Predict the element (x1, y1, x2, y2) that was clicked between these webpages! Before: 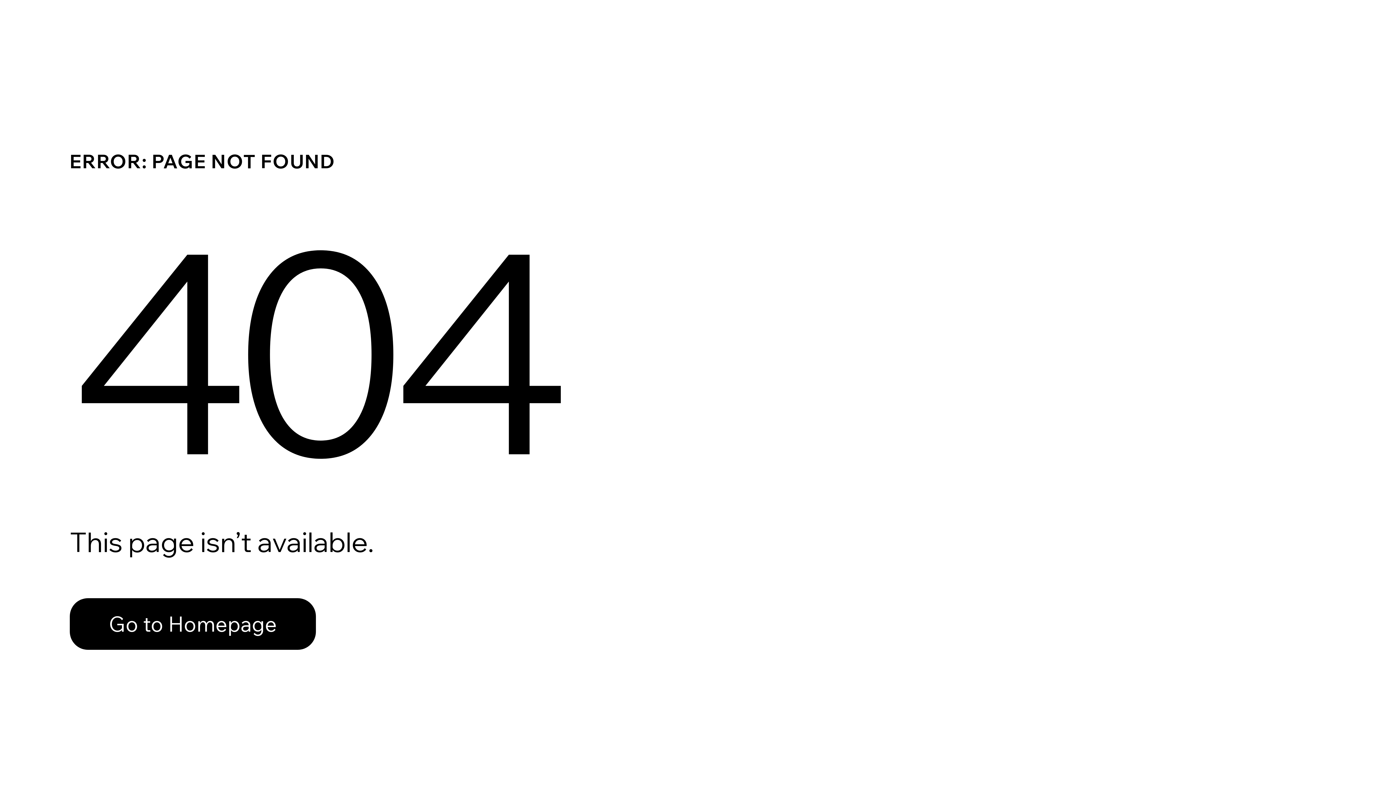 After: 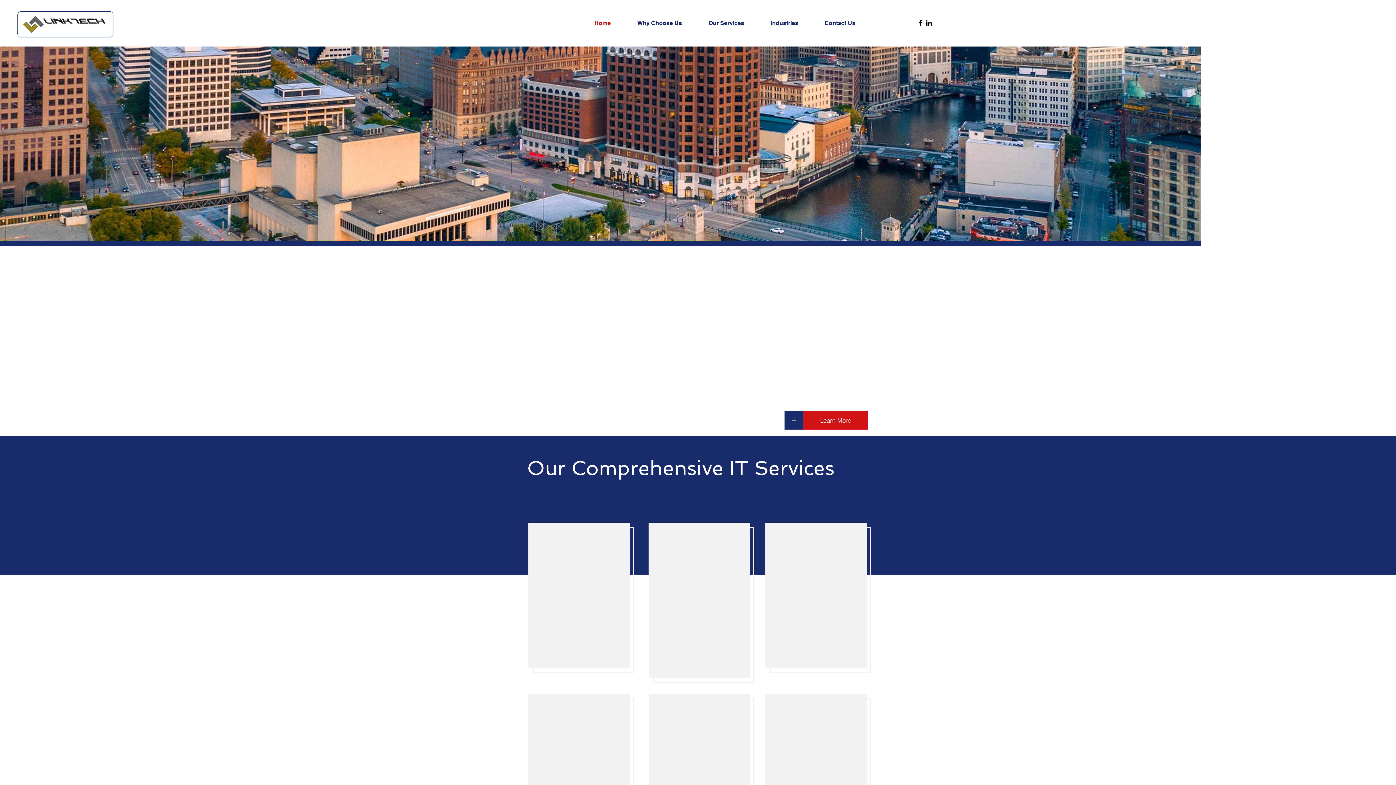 Action: bbox: (69, 598, 316, 650) label: Go to Homepage